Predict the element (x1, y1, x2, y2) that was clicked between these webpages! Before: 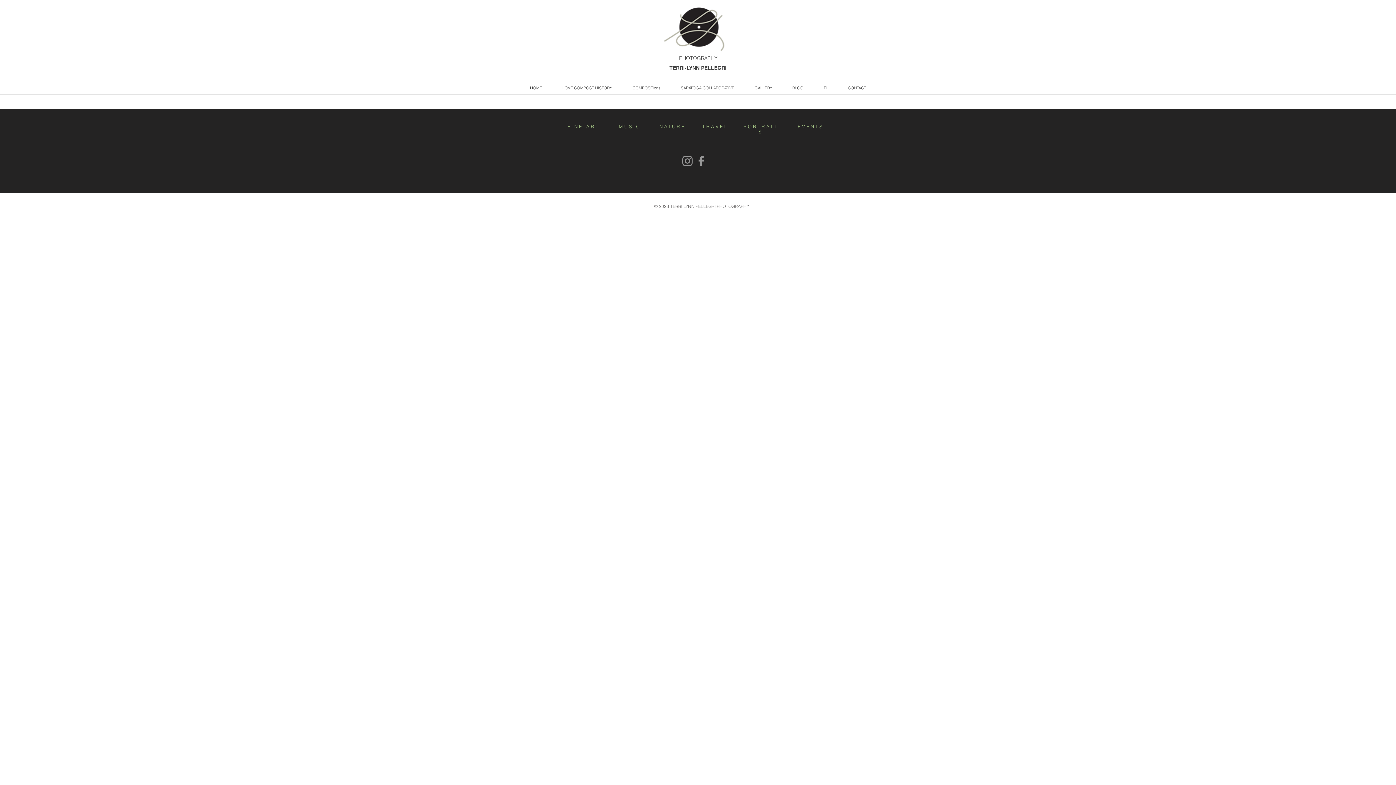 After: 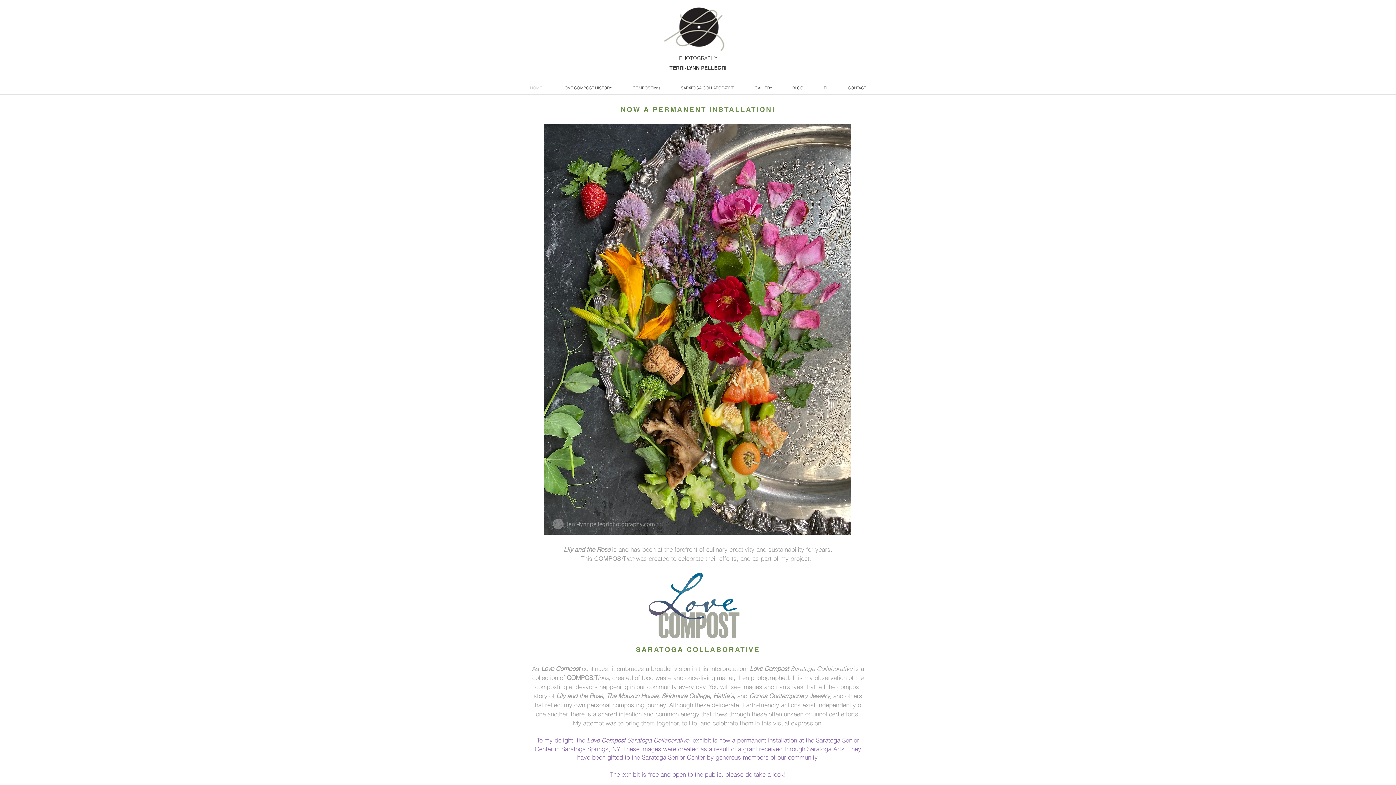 Action: bbox: (669, 64, 726, 71) label: TERRI-LYNN PELLEGRI